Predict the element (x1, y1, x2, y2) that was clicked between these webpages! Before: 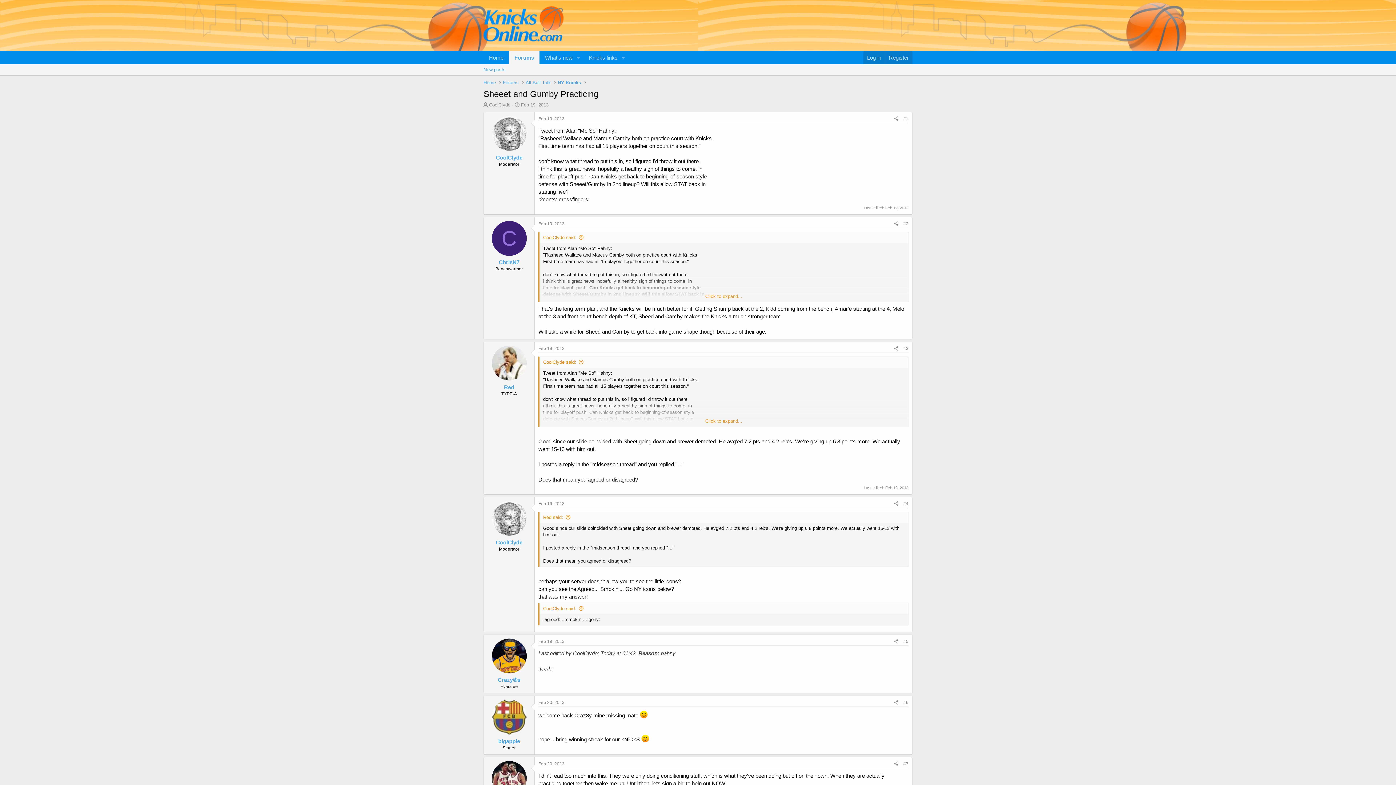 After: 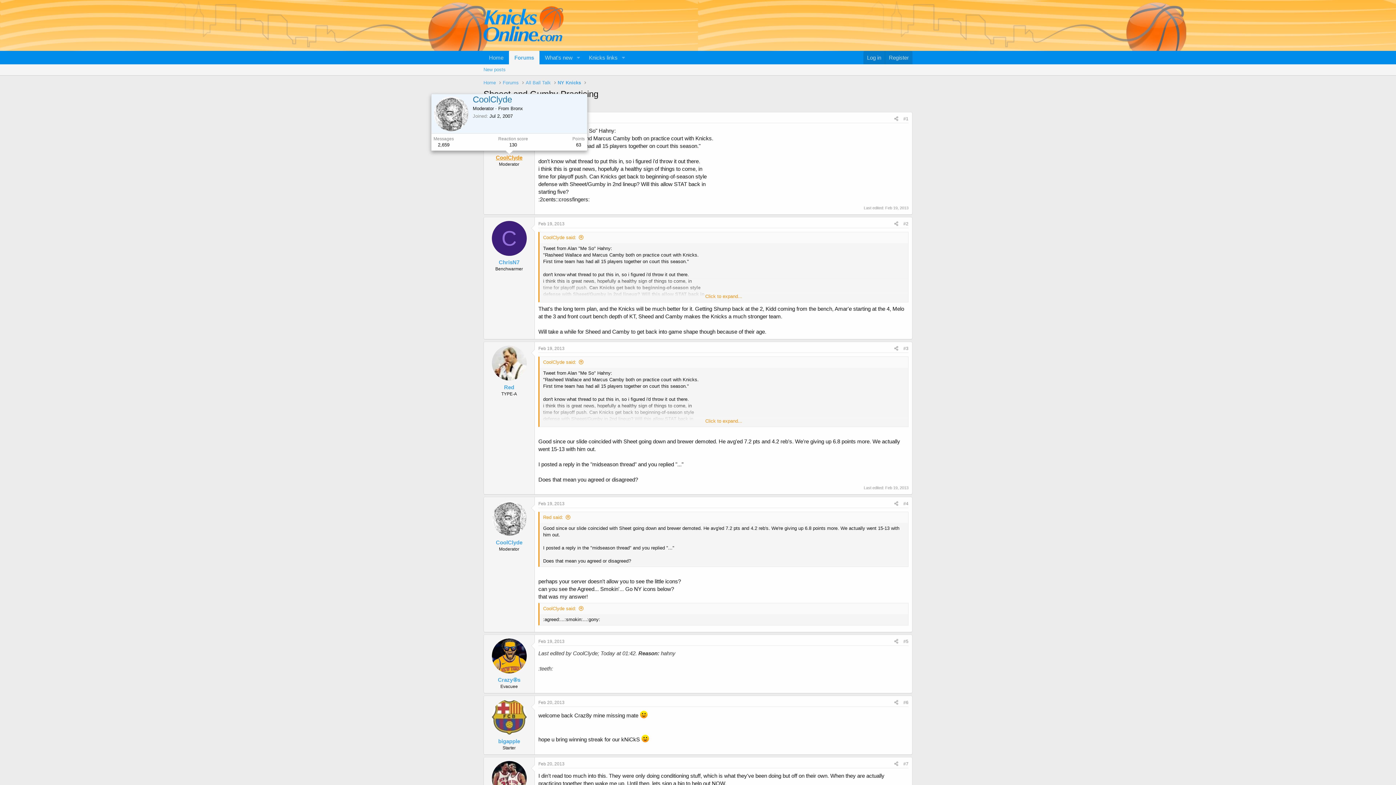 Action: bbox: (496, 154, 522, 160) label: CoolClyde